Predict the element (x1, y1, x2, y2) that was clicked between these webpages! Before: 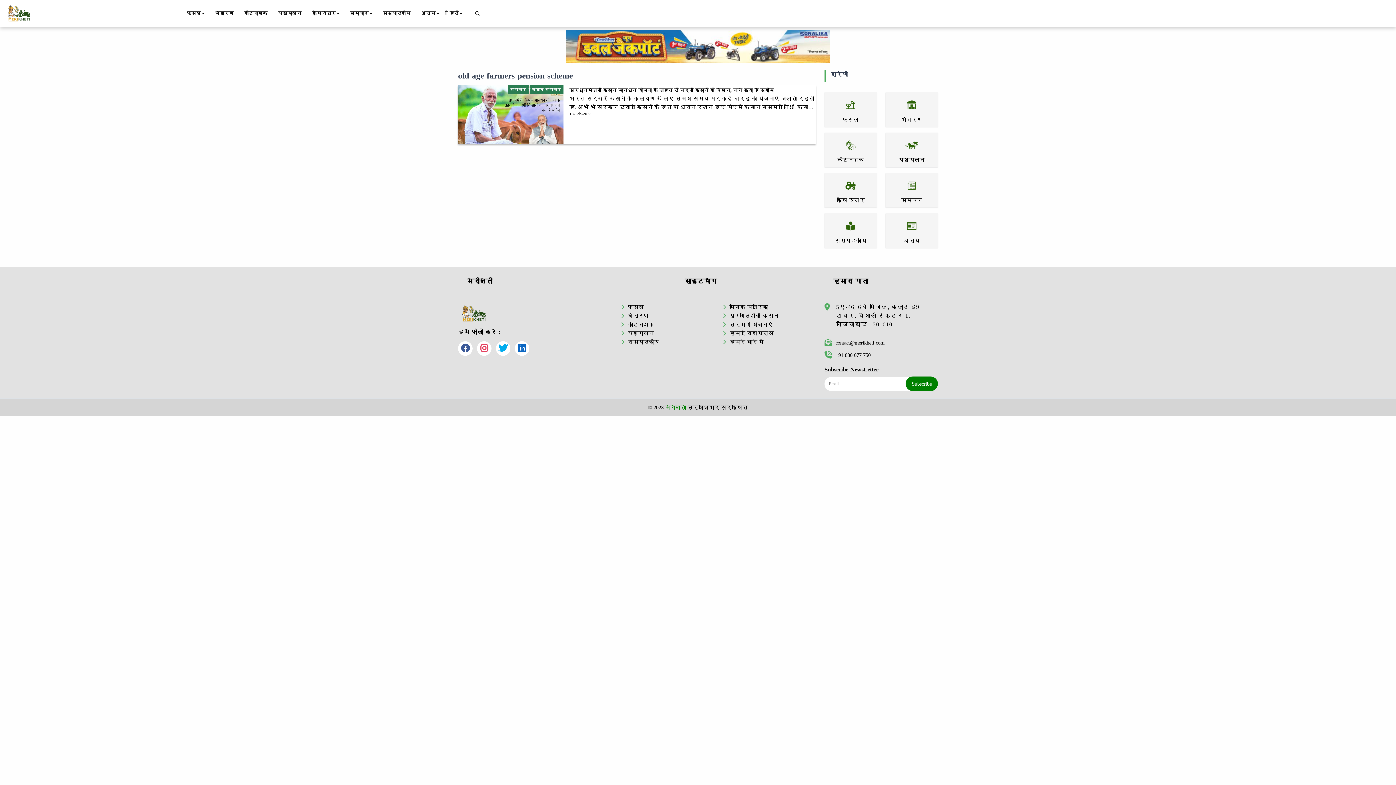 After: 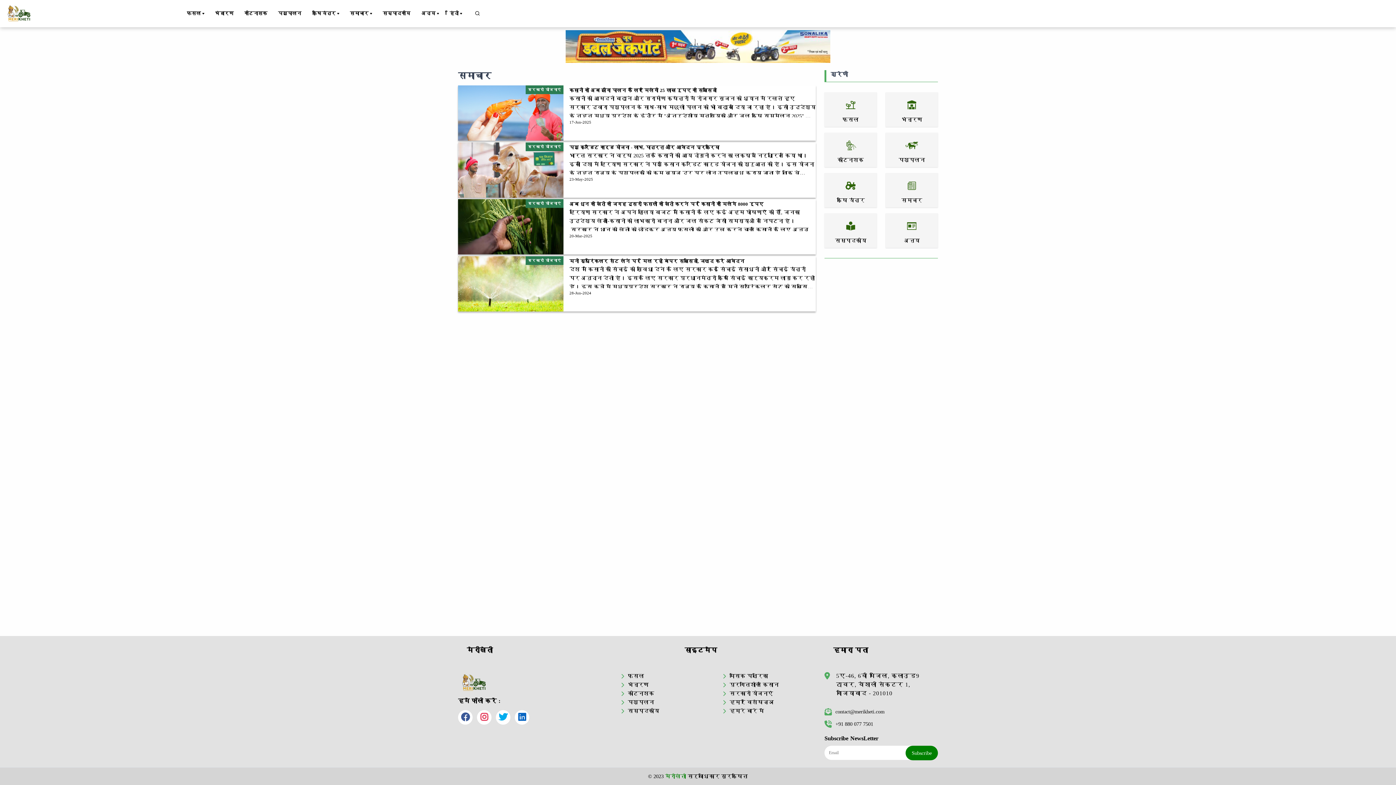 Action: bbox: (729, 321, 773, 327) label: सरकारी योजनाएं